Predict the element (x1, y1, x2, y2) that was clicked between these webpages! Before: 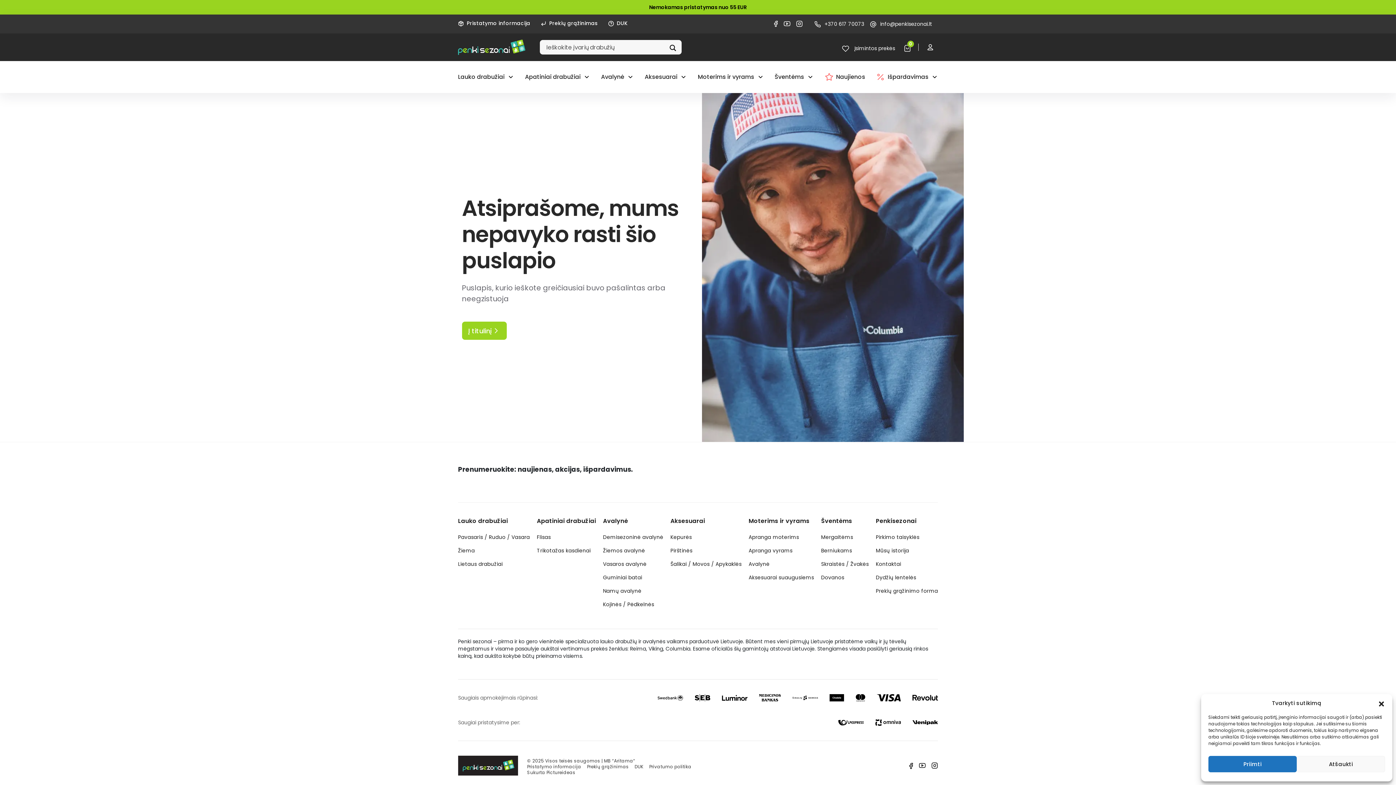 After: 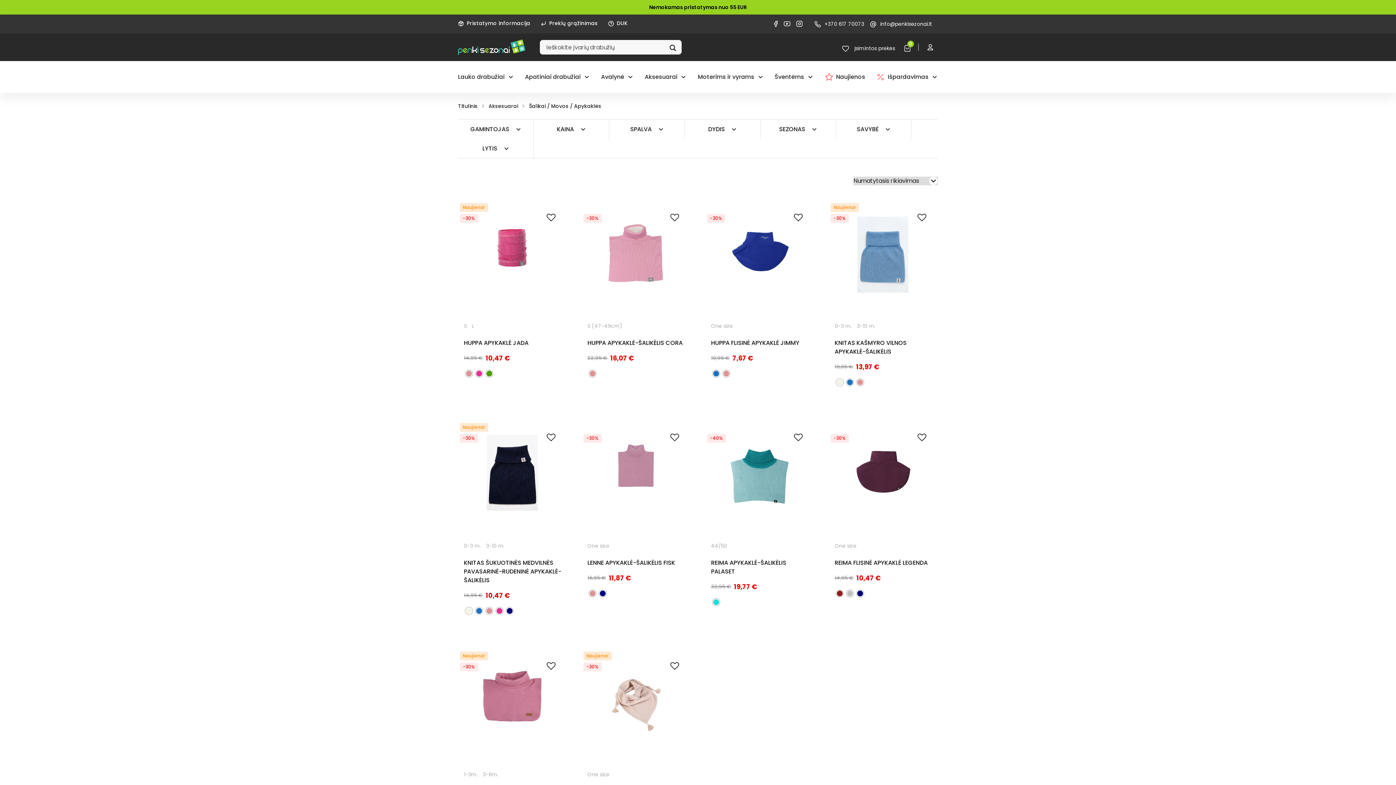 Action: label: Šalikai / Movos / Apykaklės bbox: (670, 560, 741, 568)